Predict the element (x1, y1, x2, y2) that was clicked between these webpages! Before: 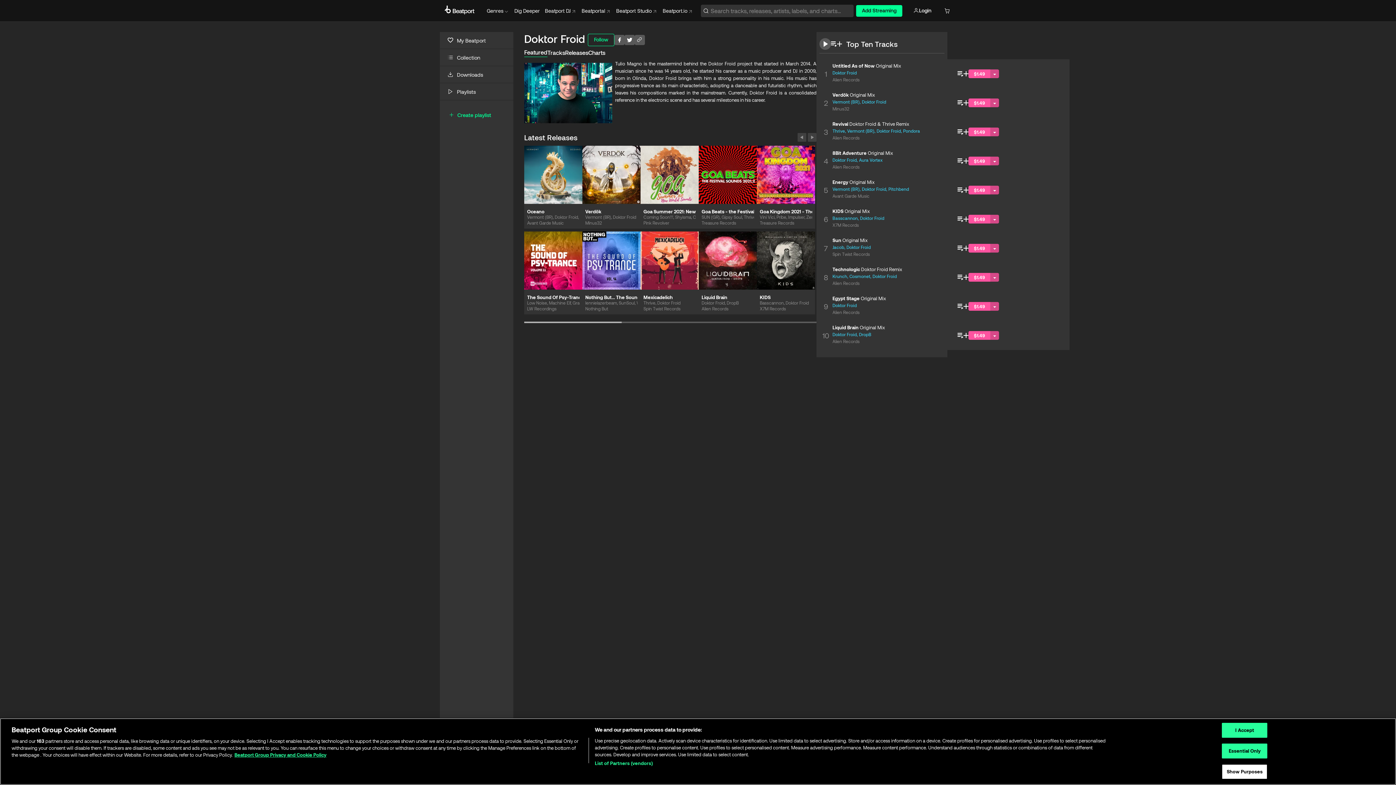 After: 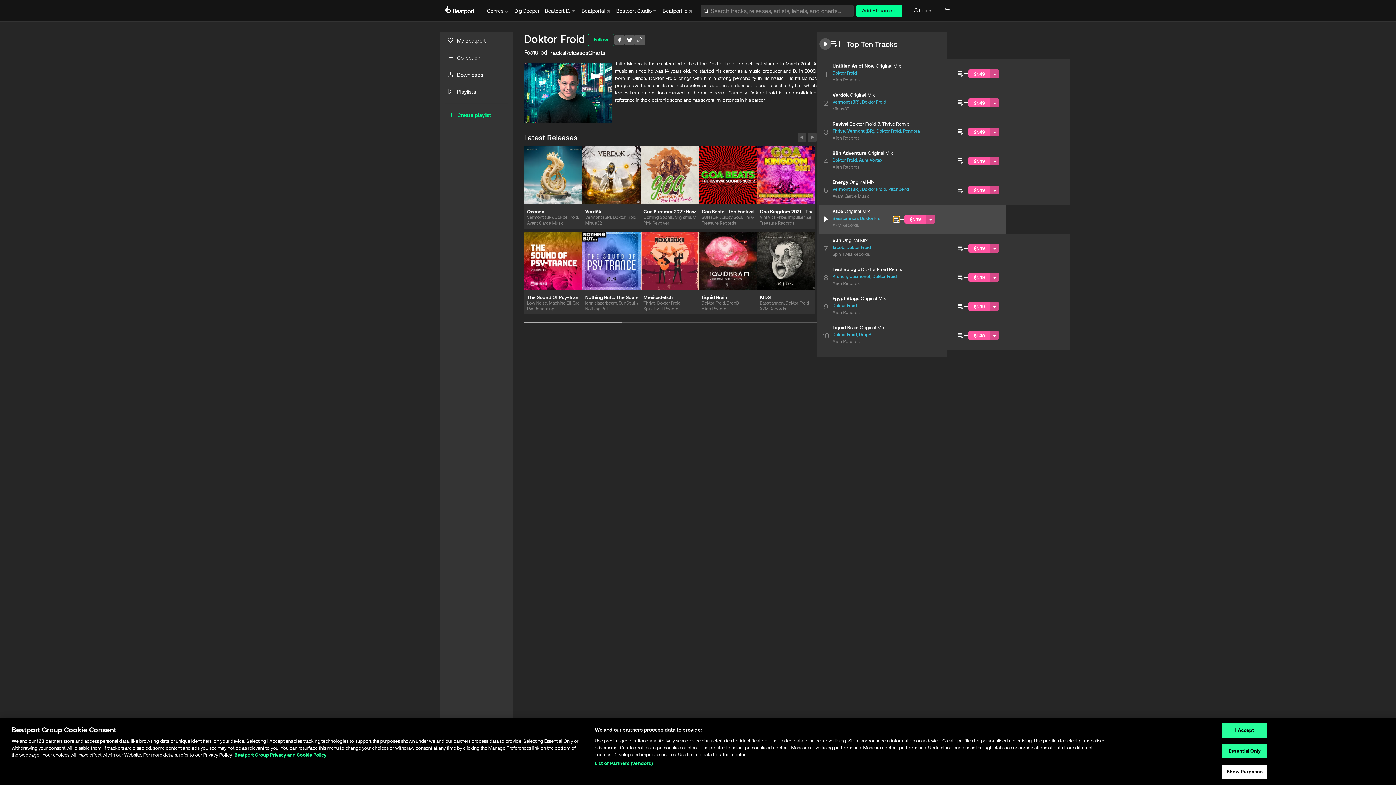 Action: bbox: (957, 216, 963, 222)